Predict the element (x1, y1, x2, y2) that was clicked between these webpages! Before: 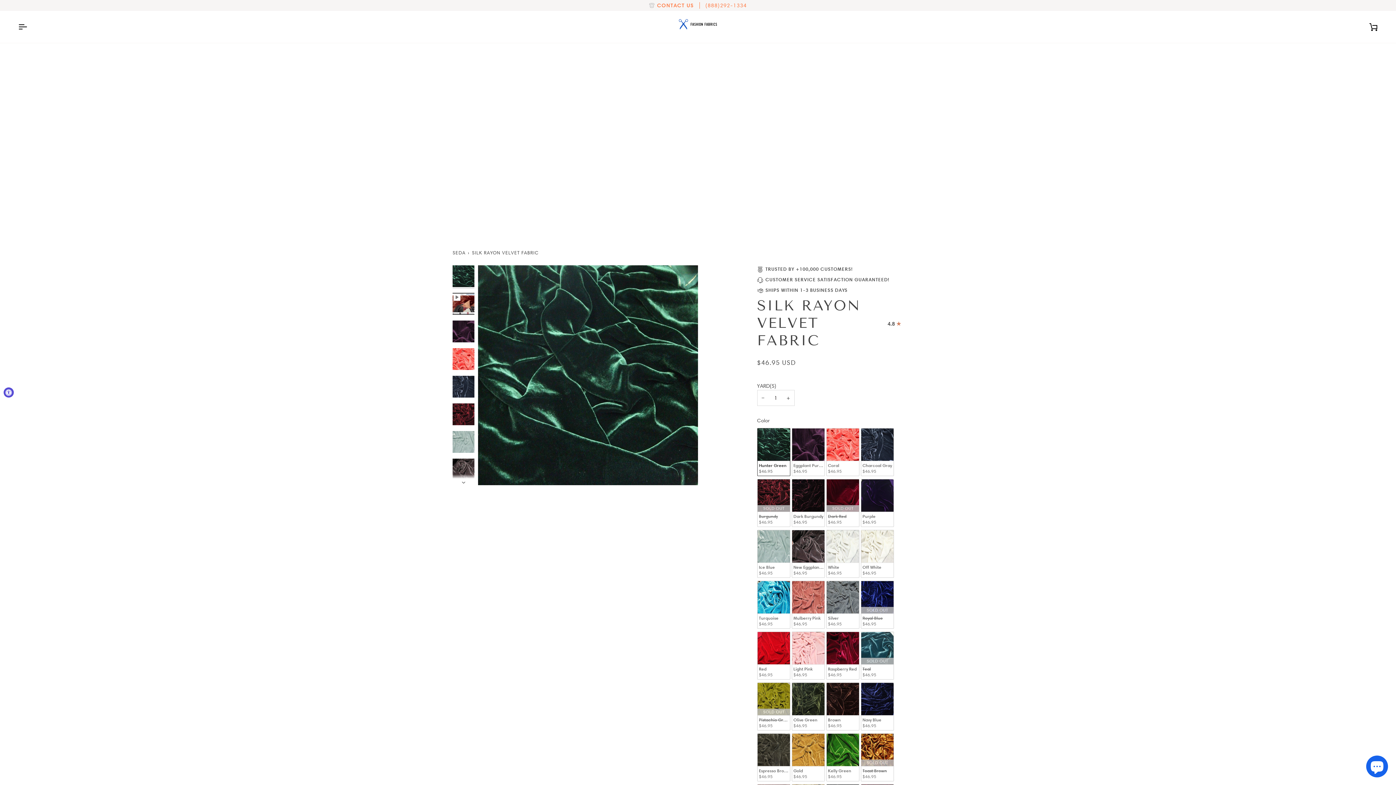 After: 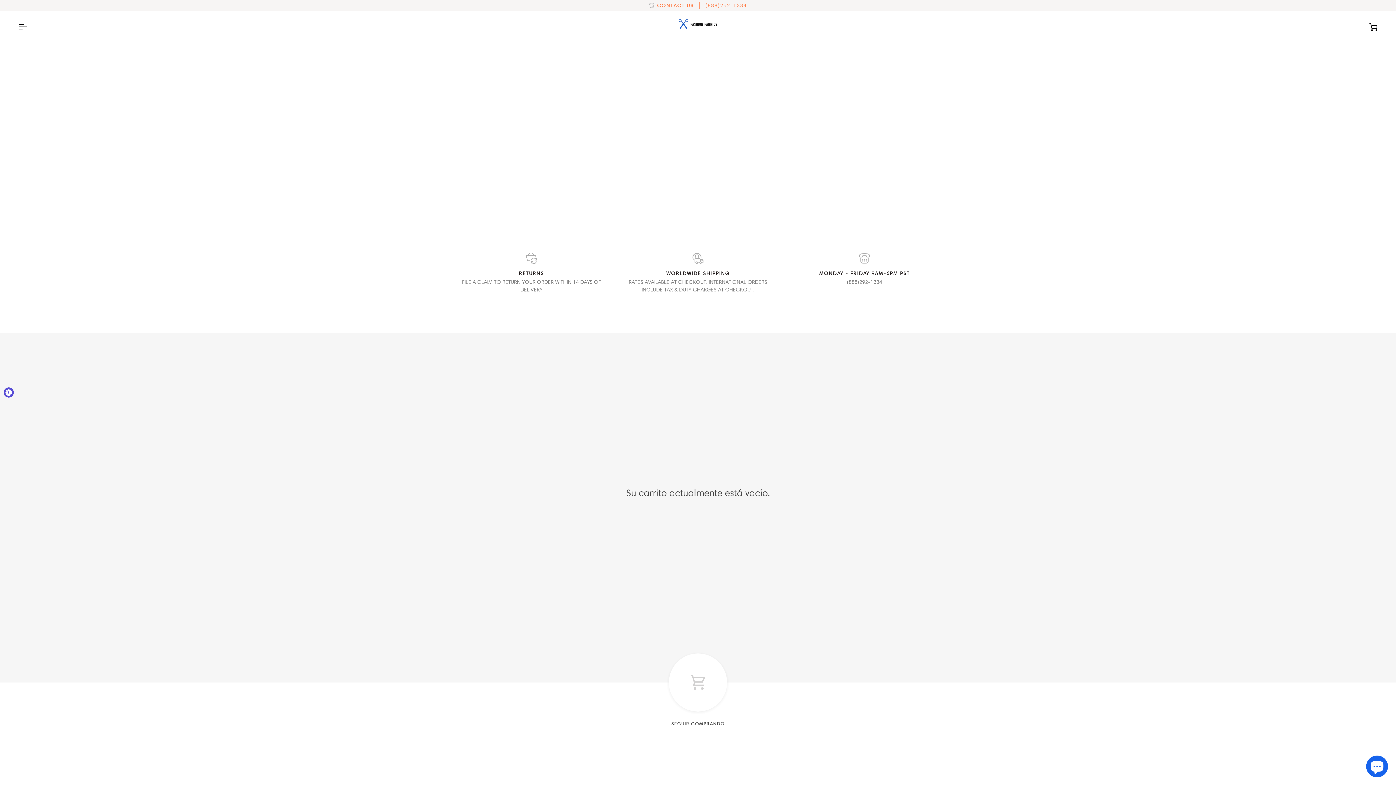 Action: bbox: (1356, 10, 1378, 42) label: Carrito